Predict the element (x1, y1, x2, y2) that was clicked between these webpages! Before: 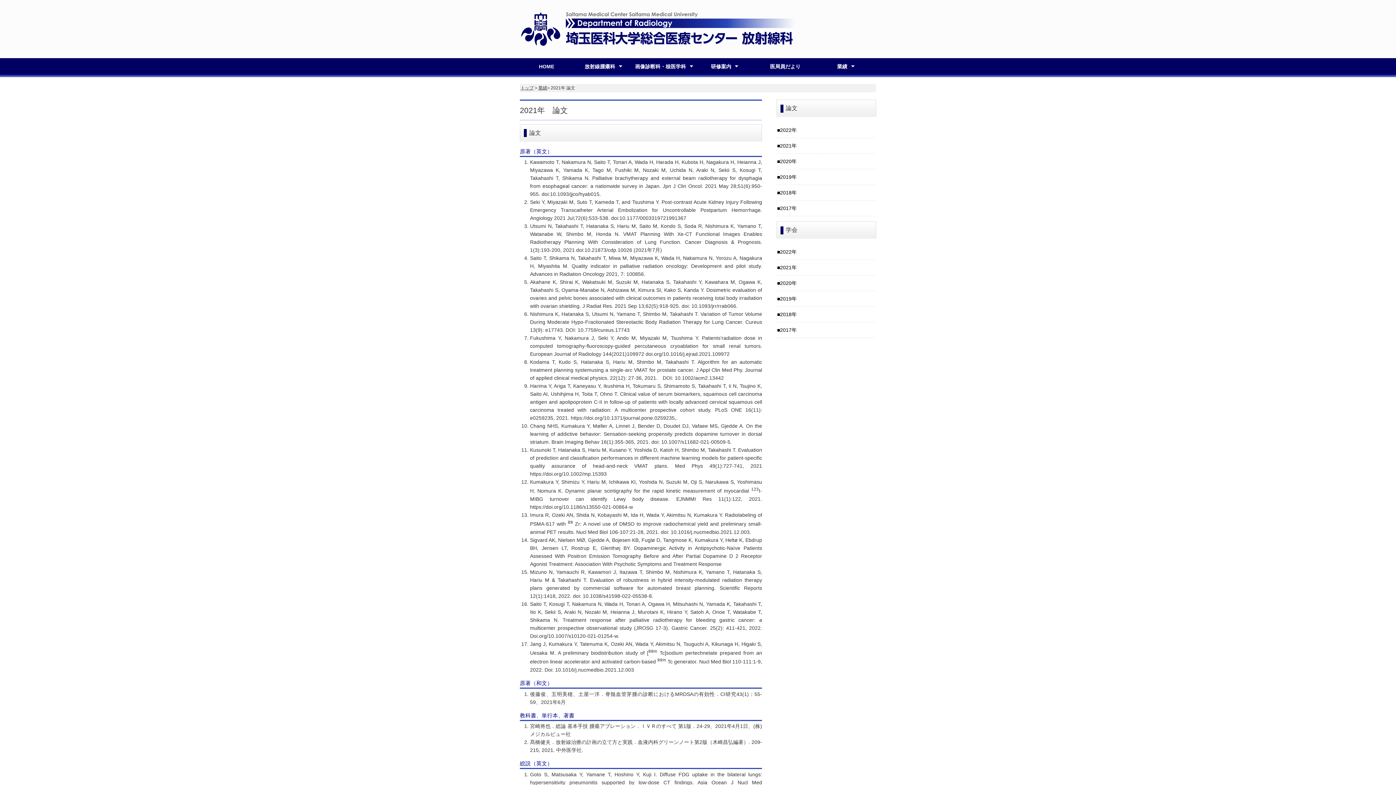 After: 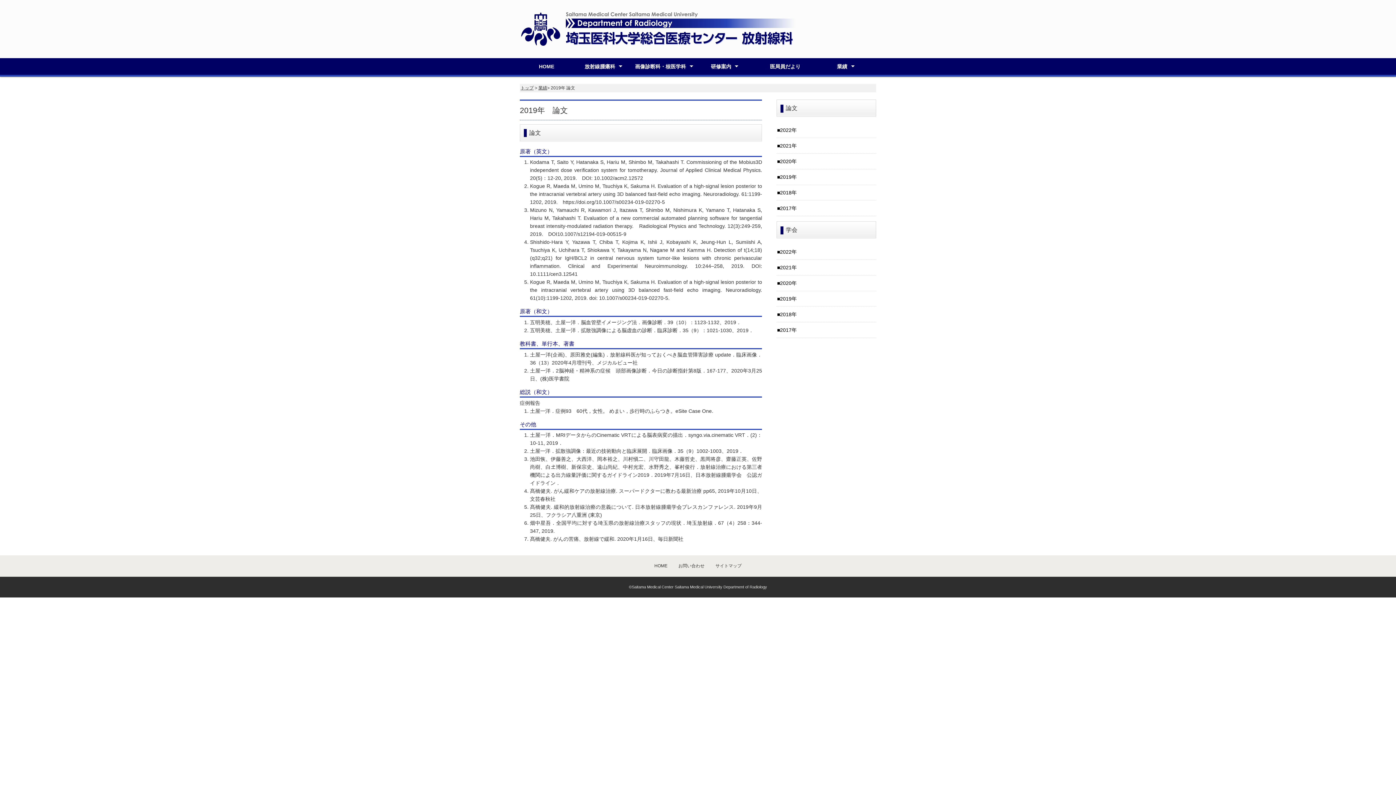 Action: label: 2019年 bbox: (776, 169, 876, 185)